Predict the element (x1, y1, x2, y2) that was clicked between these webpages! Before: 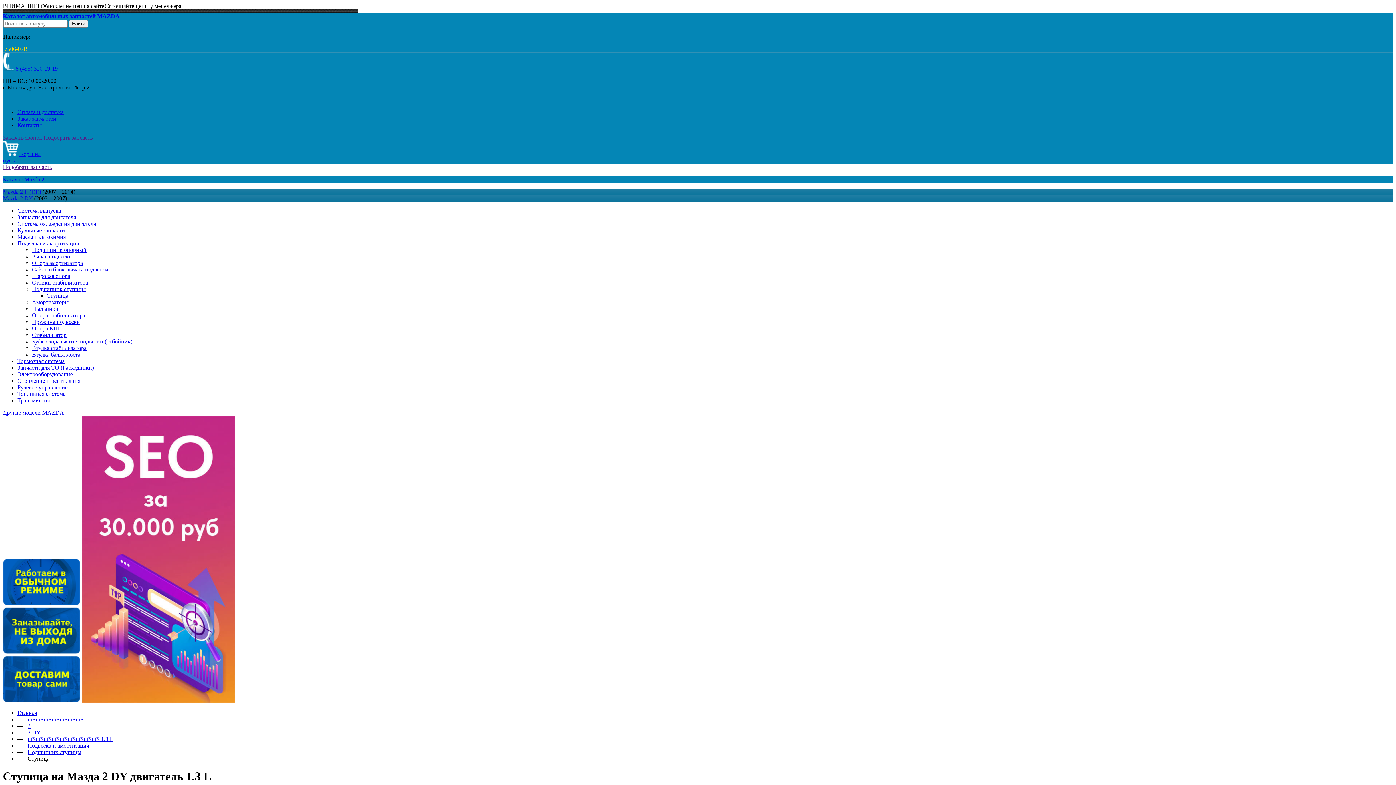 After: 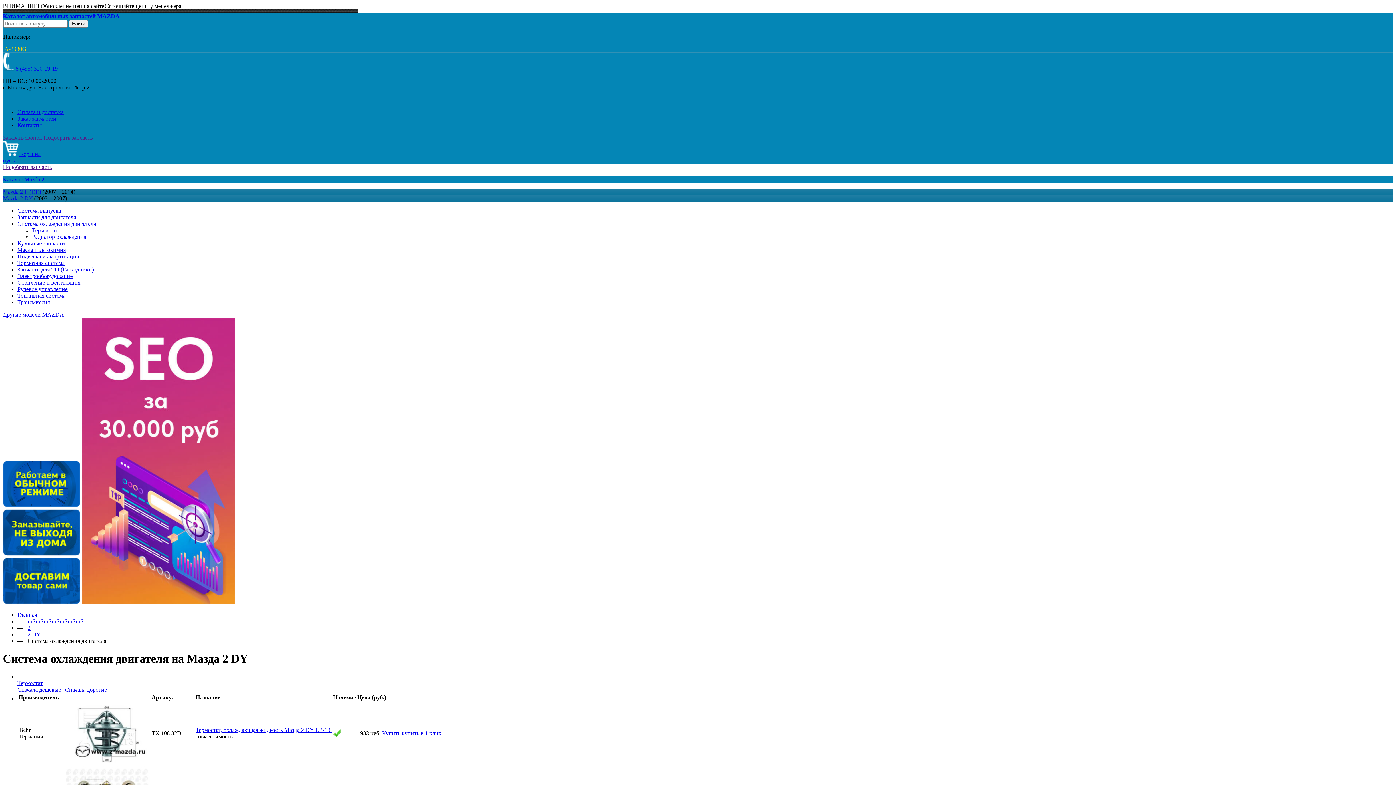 Action: label: Система охлаждения двигателя bbox: (17, 220, 96, 226)